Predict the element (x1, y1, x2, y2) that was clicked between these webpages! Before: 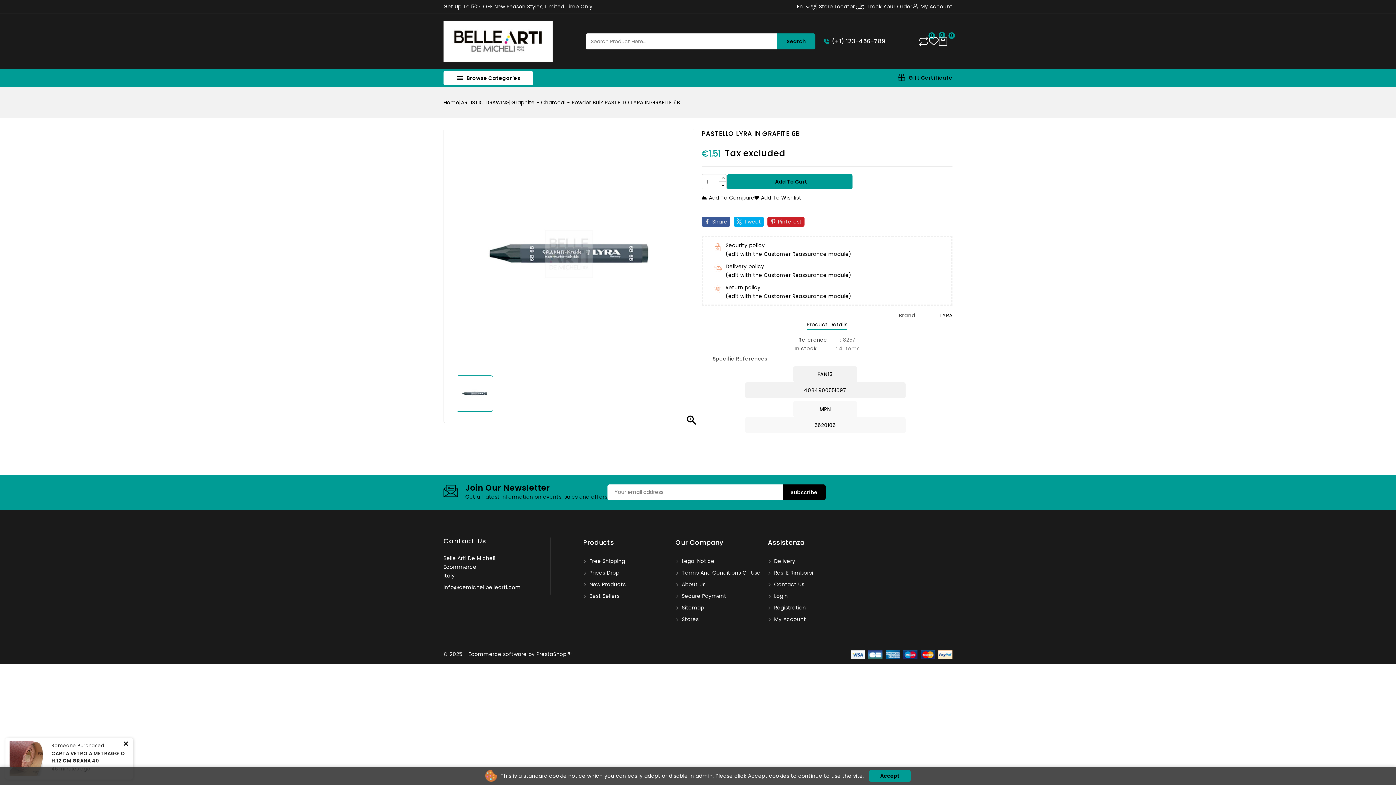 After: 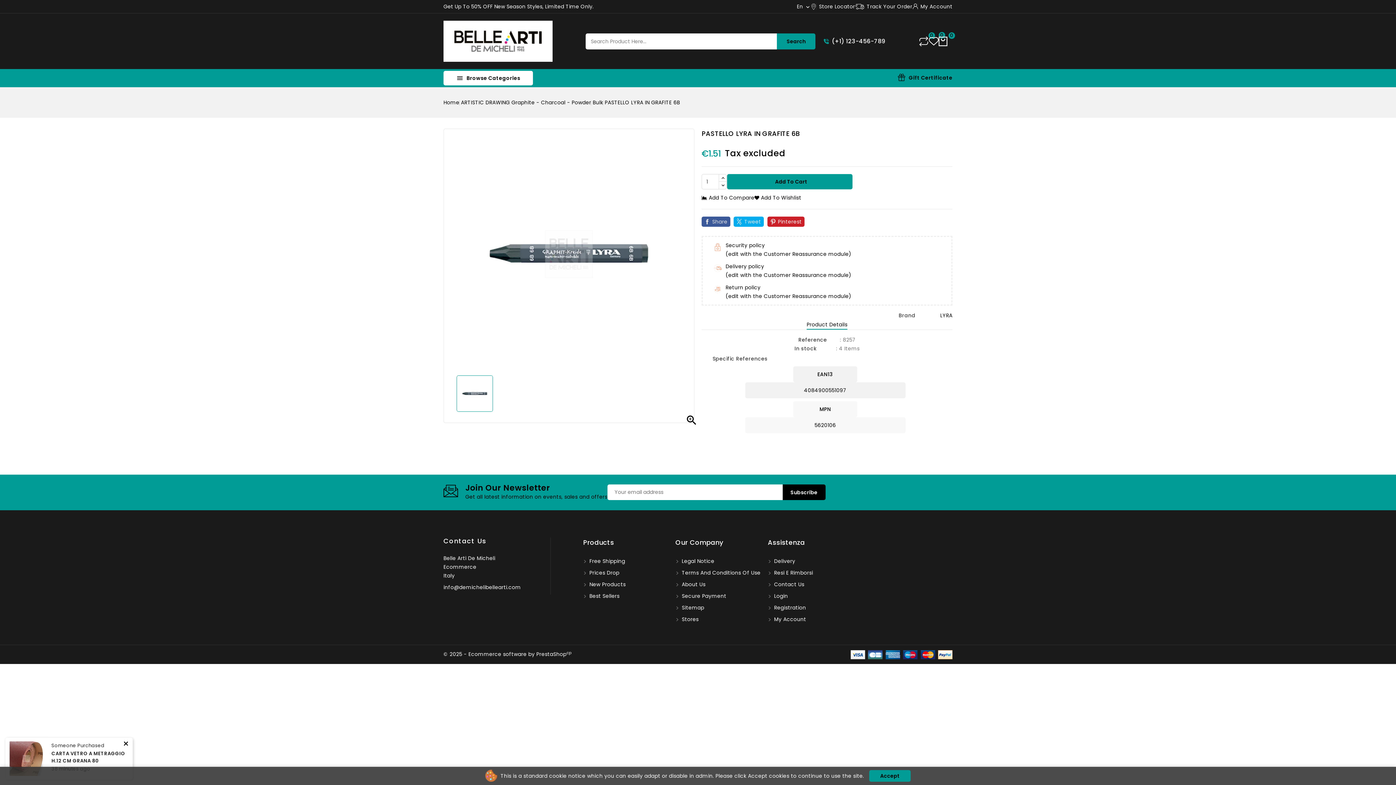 Action: label: Pinterest bbox: (778, 217, 801, 226)